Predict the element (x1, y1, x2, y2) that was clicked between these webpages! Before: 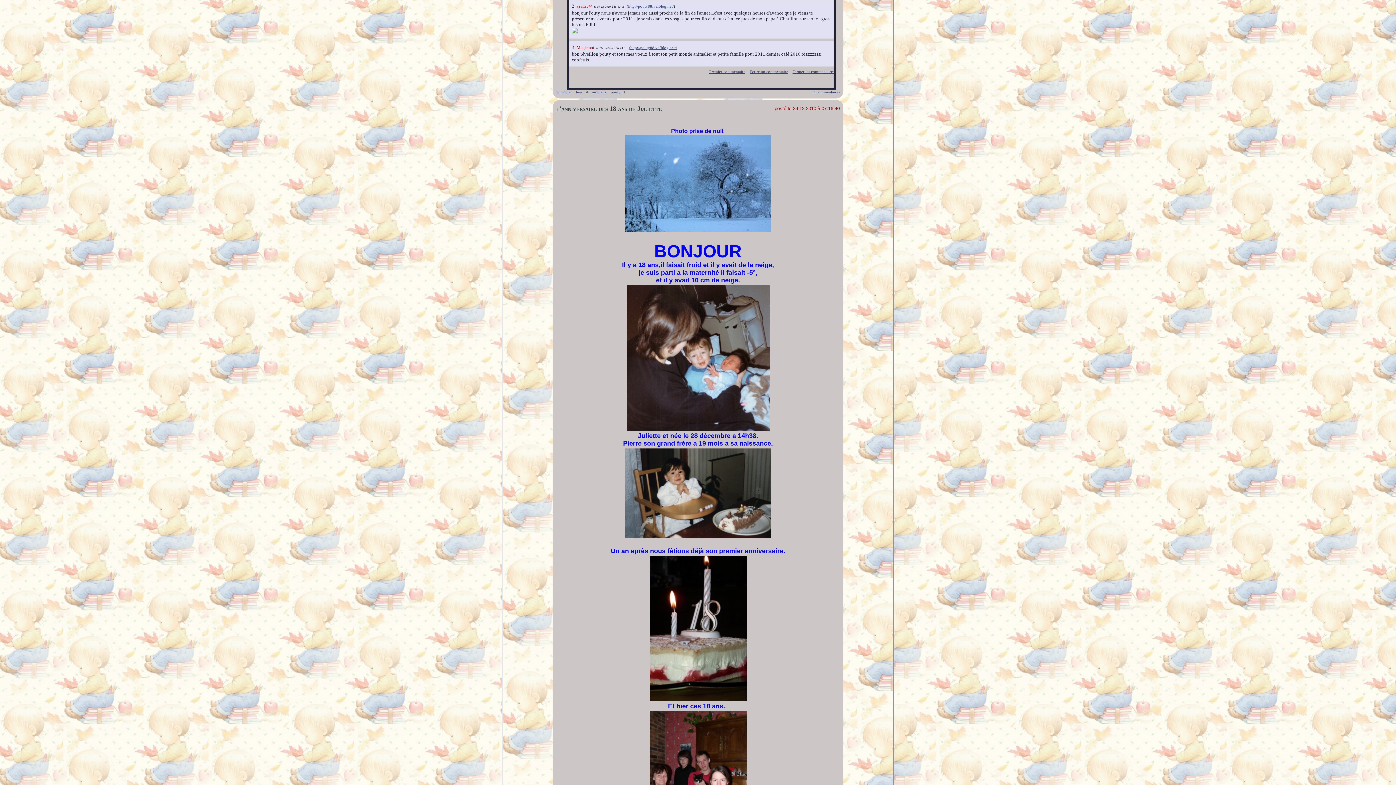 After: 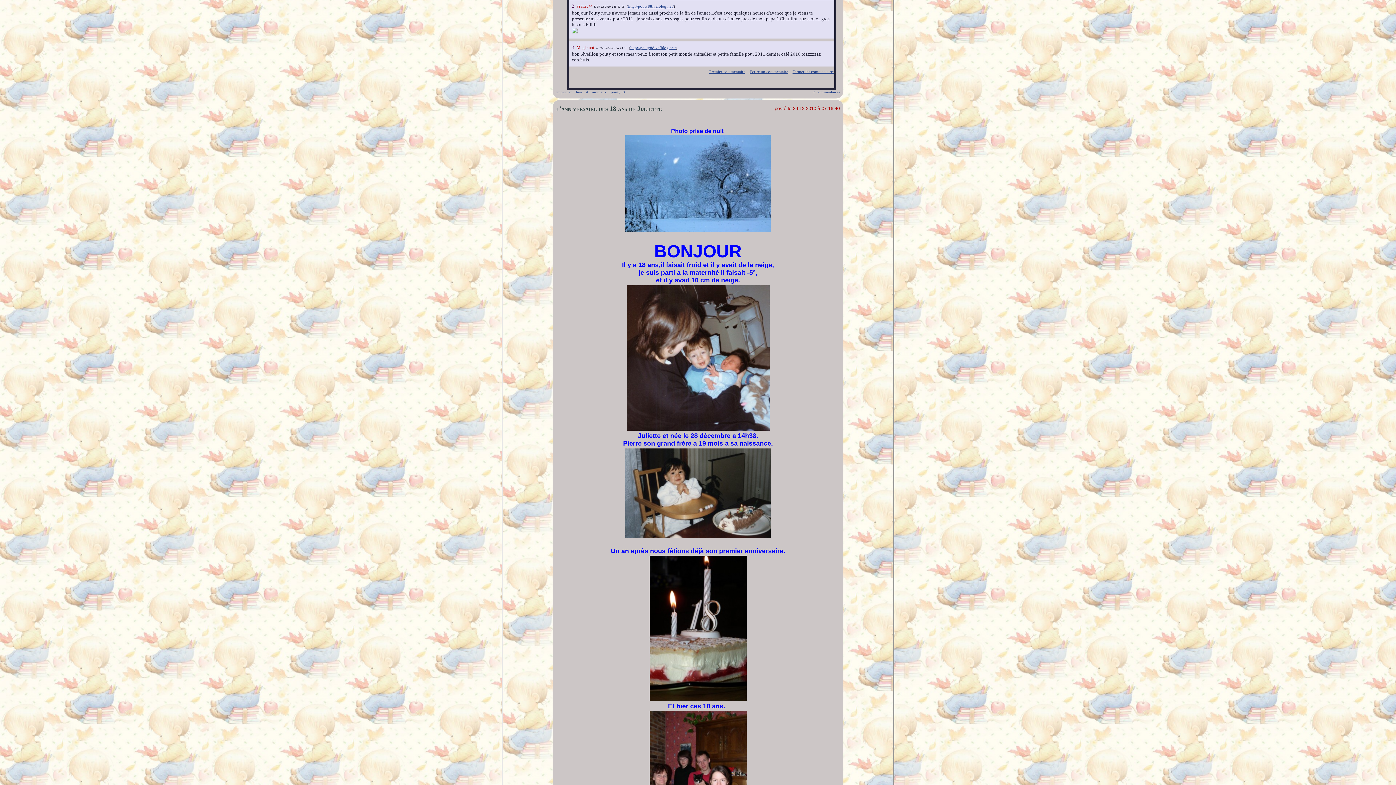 Action: bbox: (649, 697, 746, 702)